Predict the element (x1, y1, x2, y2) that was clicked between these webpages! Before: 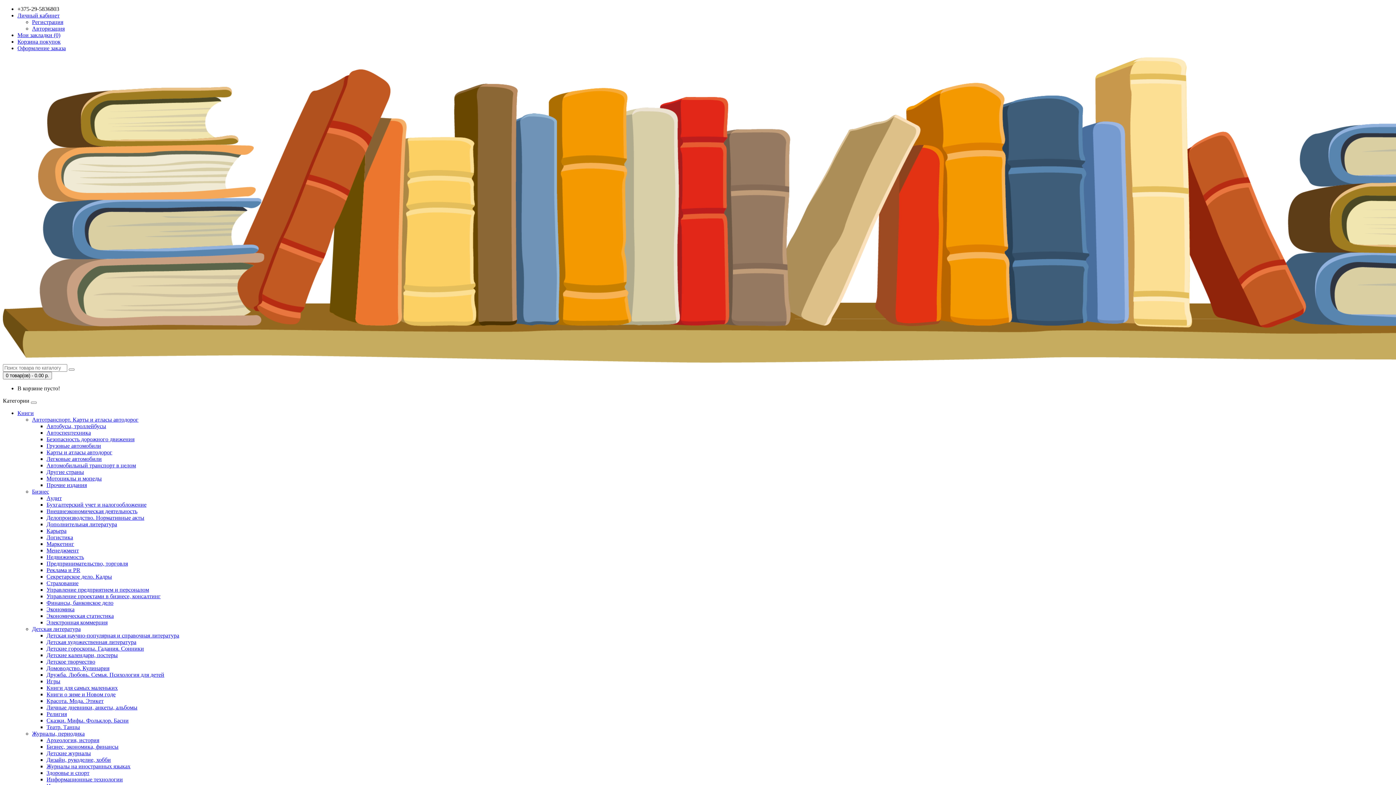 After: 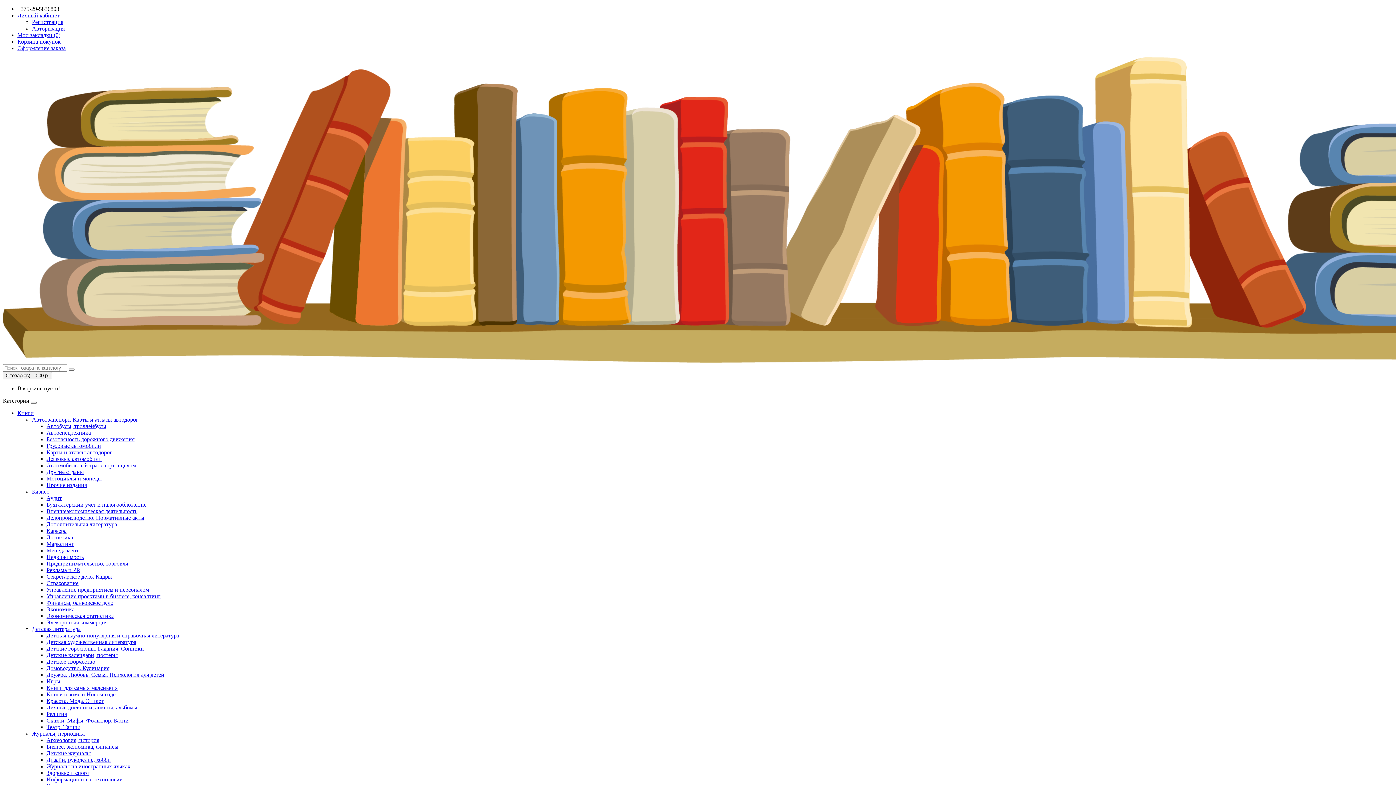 Action: bbox: (46, 567, 80, 573) label: Реклама и PR